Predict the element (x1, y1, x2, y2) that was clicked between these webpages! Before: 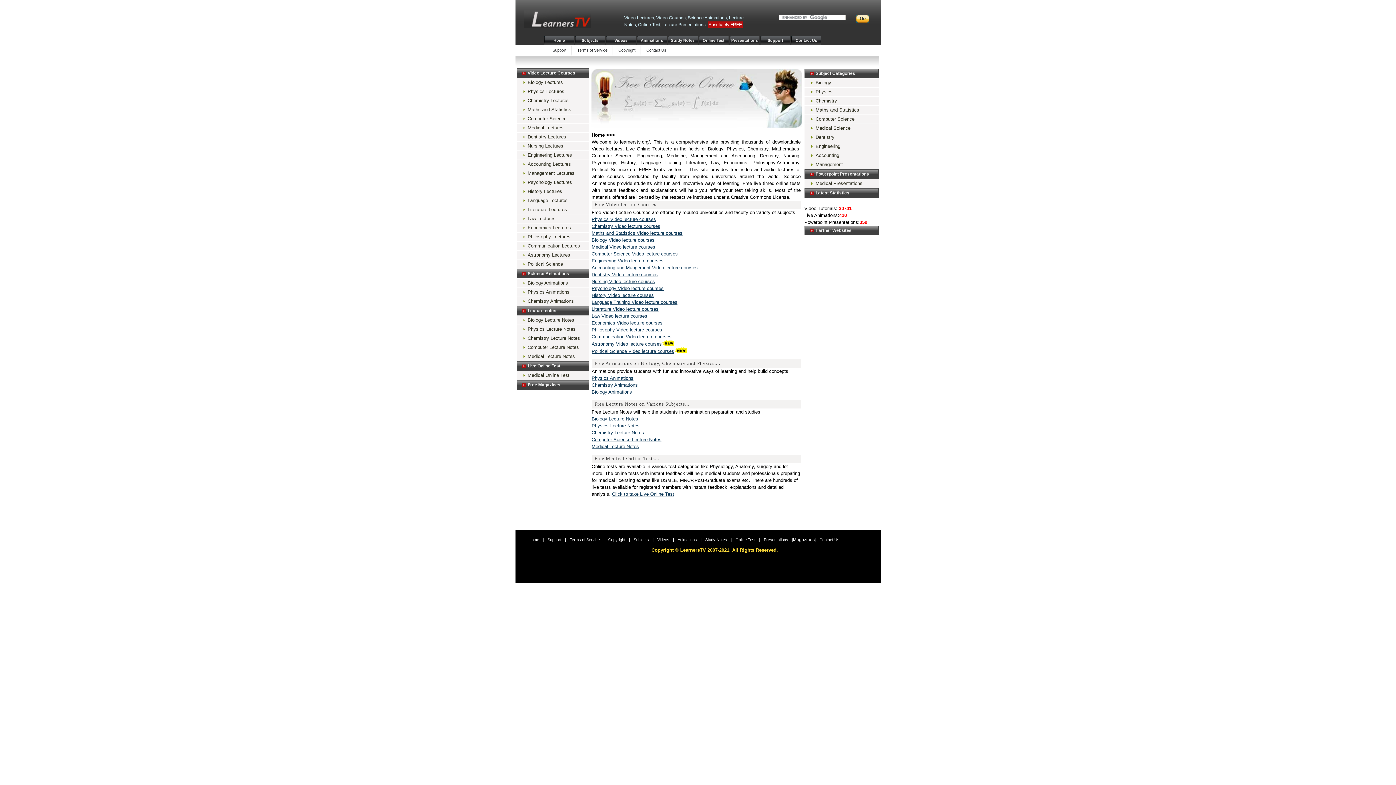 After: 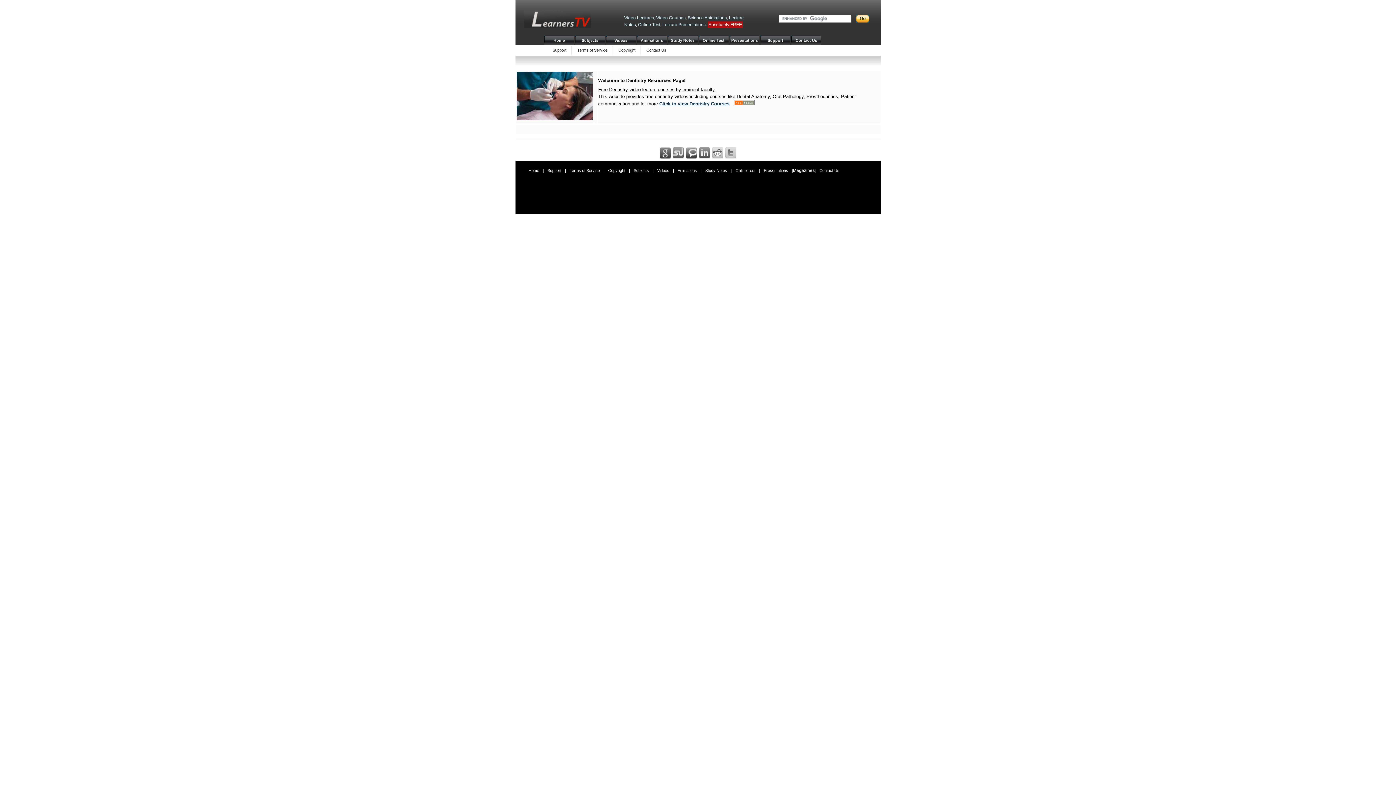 Action: label: Dentistry bbox: (804, 133, 878, 141)